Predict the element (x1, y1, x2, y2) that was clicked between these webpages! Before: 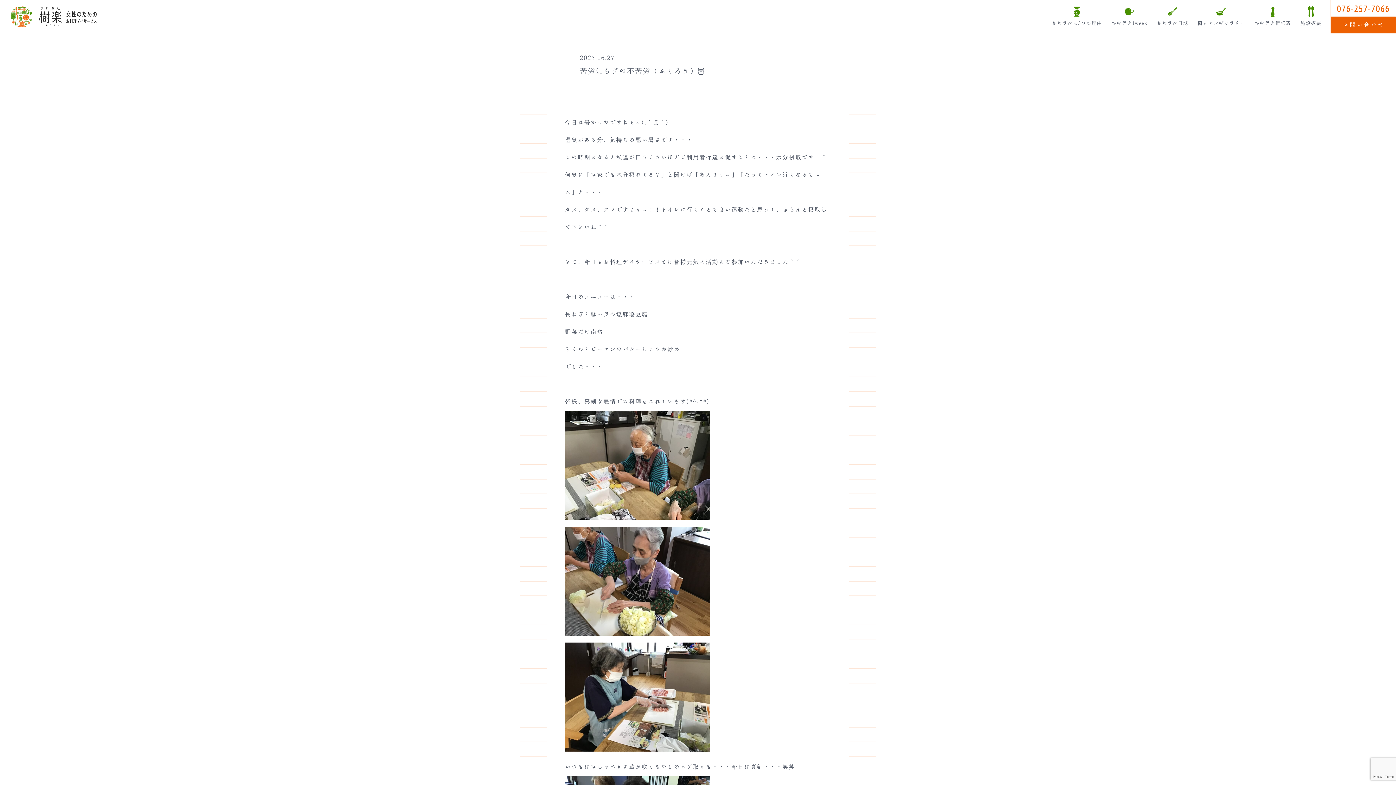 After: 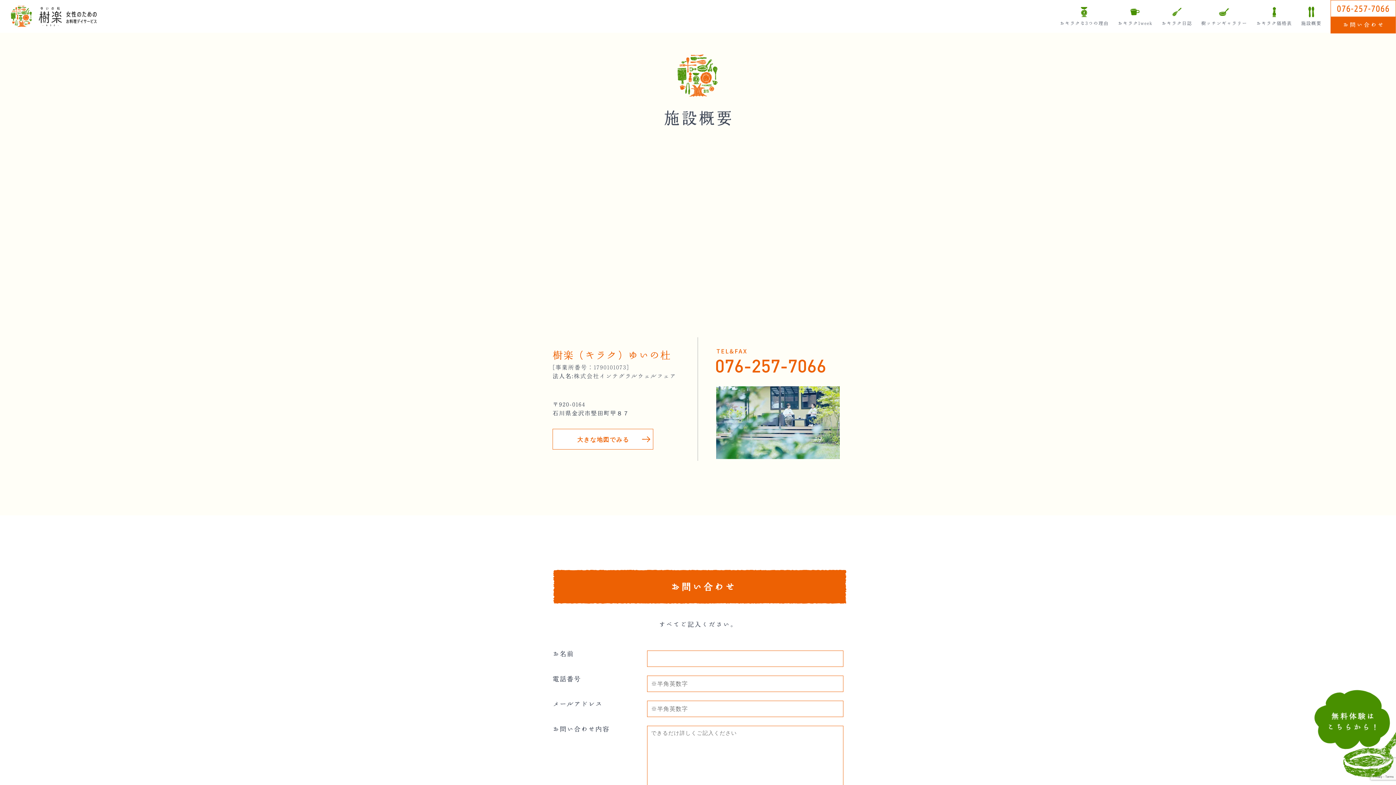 Action: bbox: (1300, 6, 1321, 26) label: 施設概要